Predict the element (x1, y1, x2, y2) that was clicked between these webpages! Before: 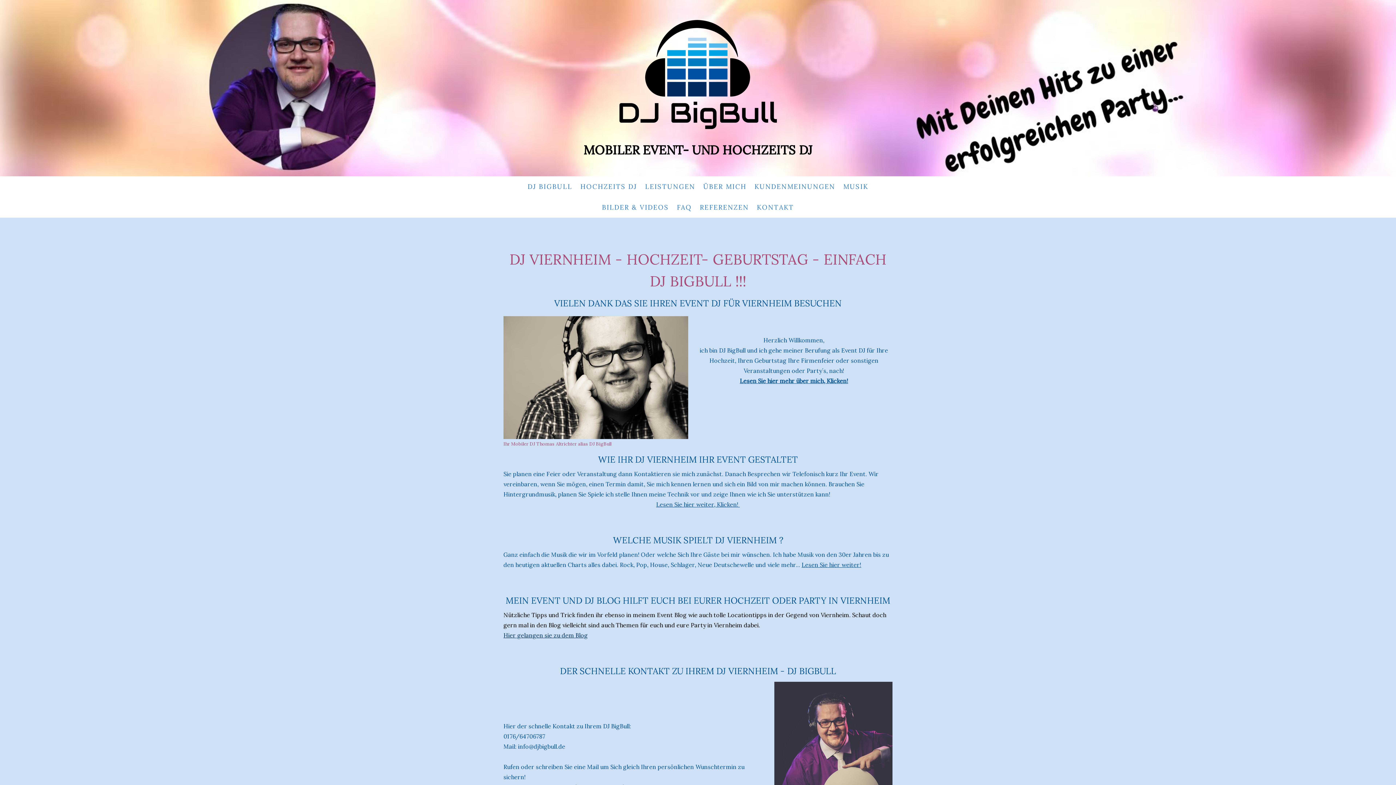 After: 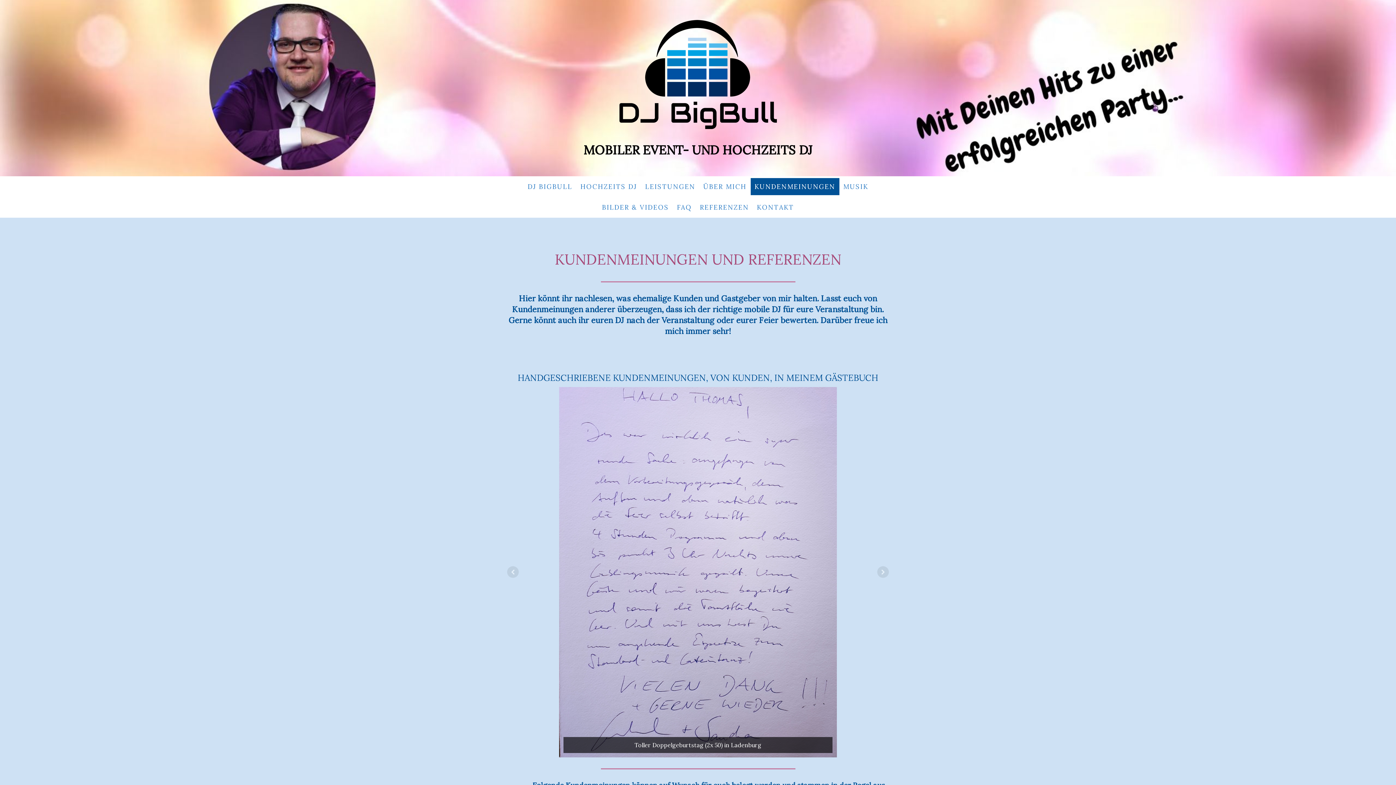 Action: label: KUNDENMEINUNGEN bbox: (750, 178, 839, 195)